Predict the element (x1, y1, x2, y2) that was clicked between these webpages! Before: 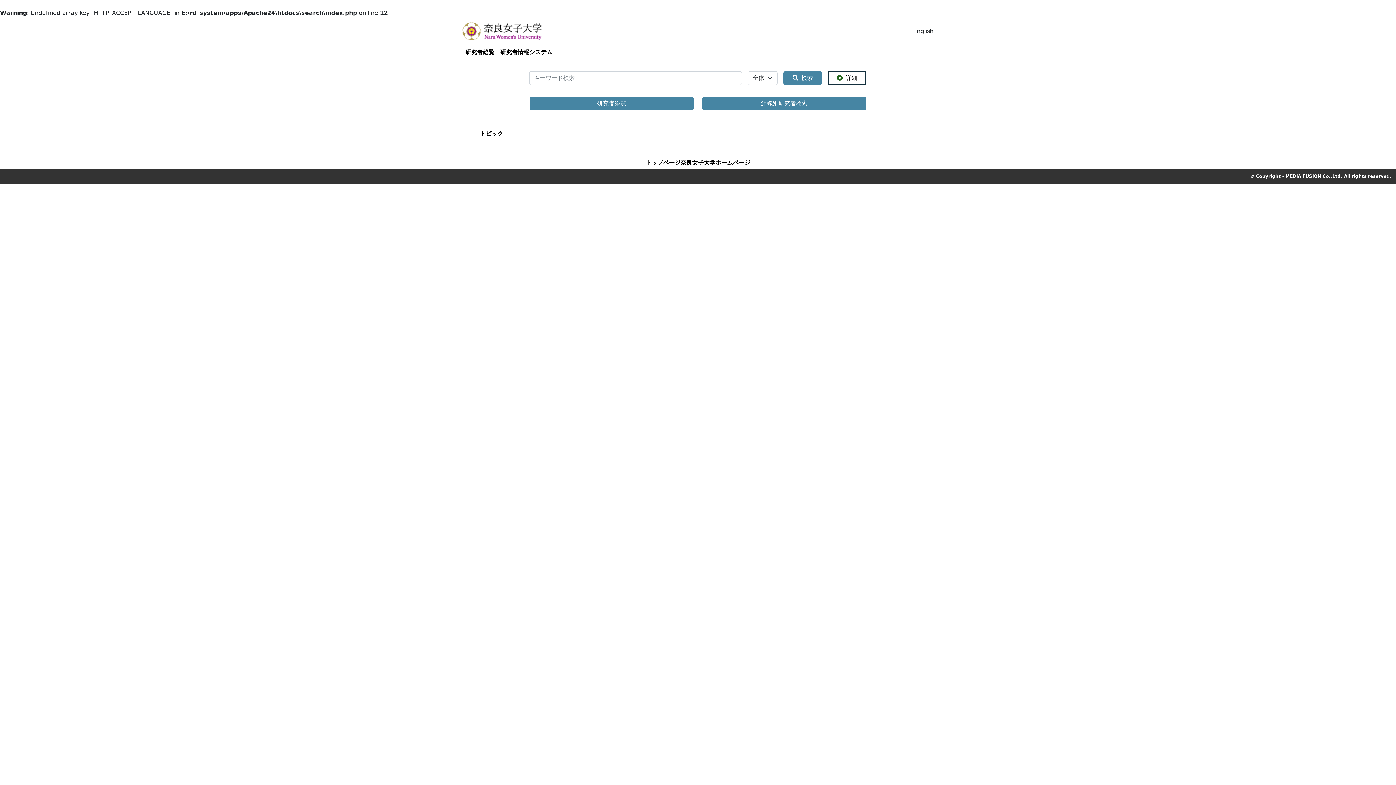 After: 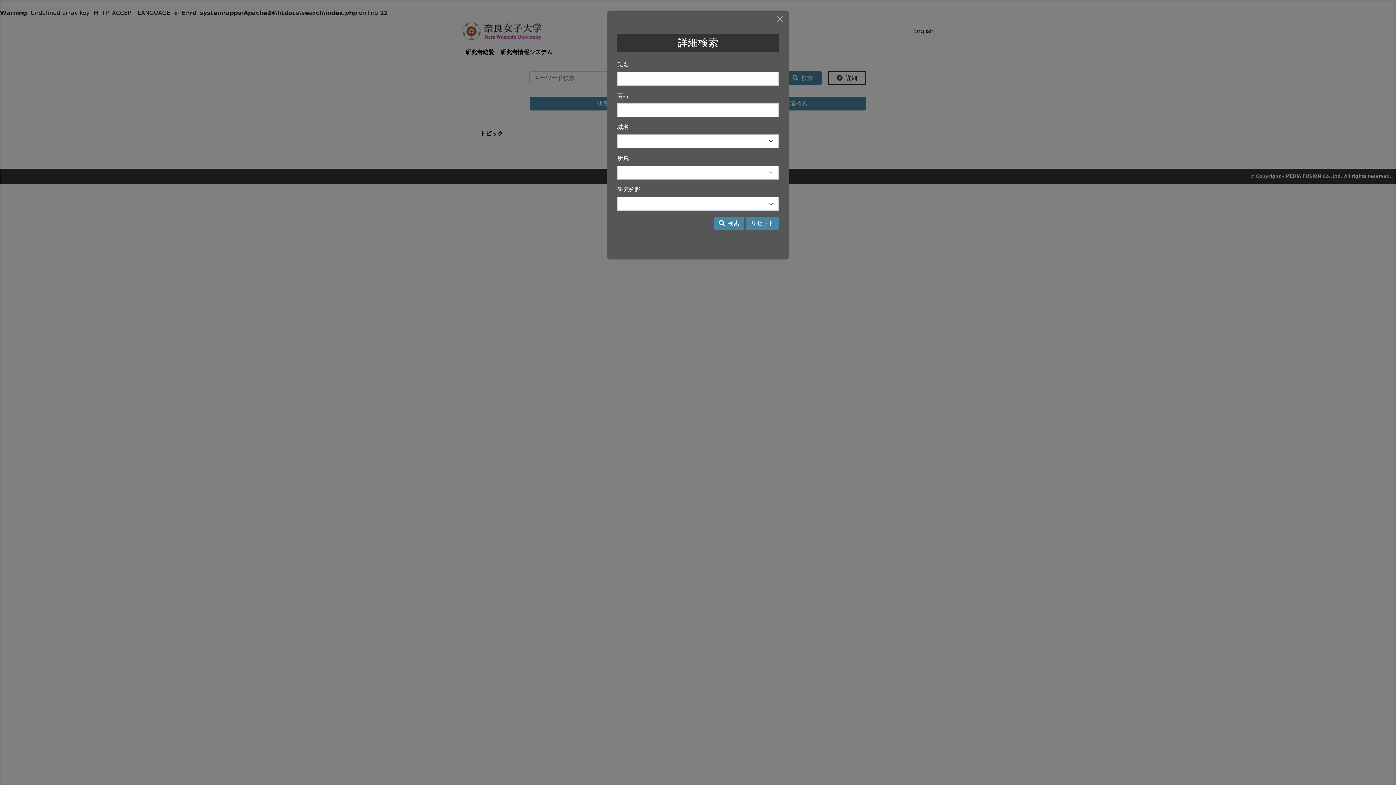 Action: bbox: (828, 71, 866, 85) label: 詳細